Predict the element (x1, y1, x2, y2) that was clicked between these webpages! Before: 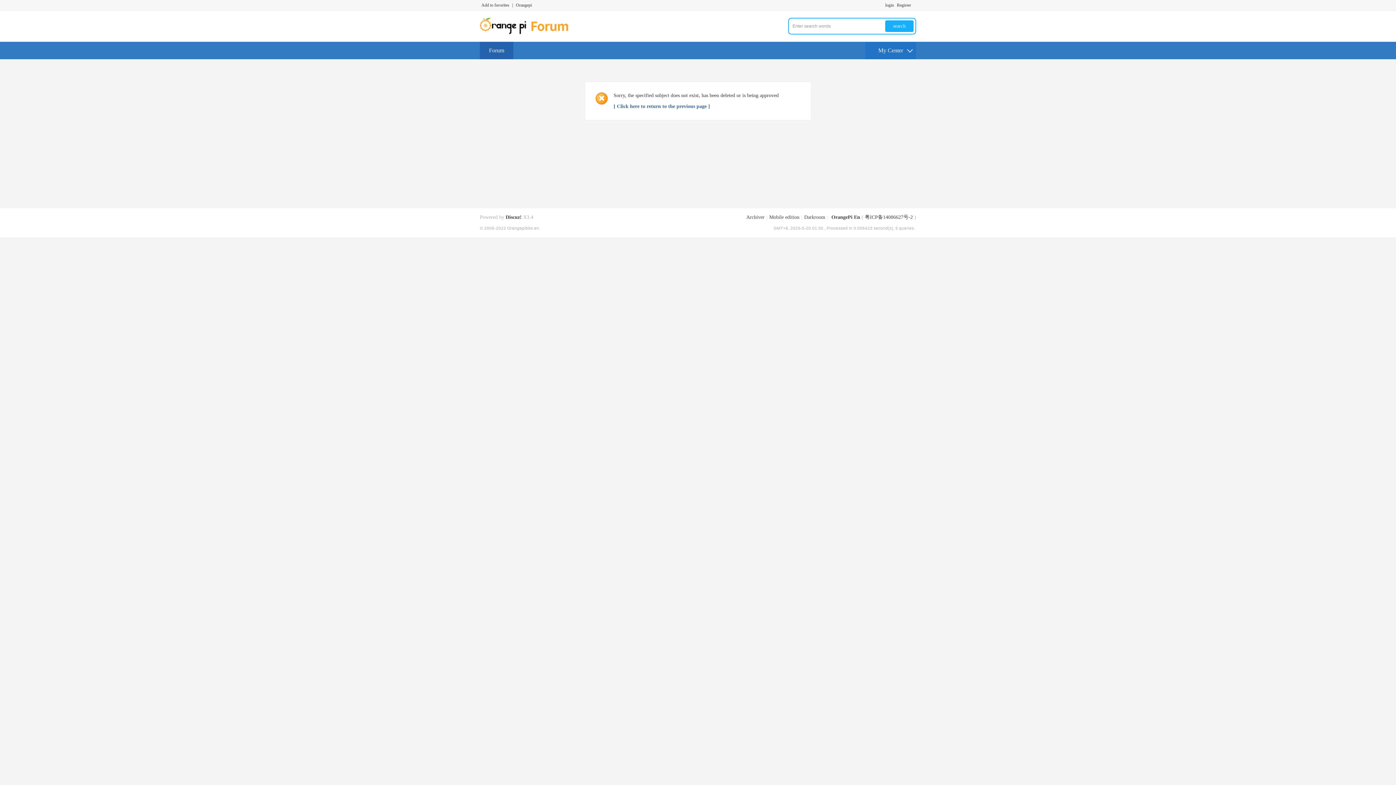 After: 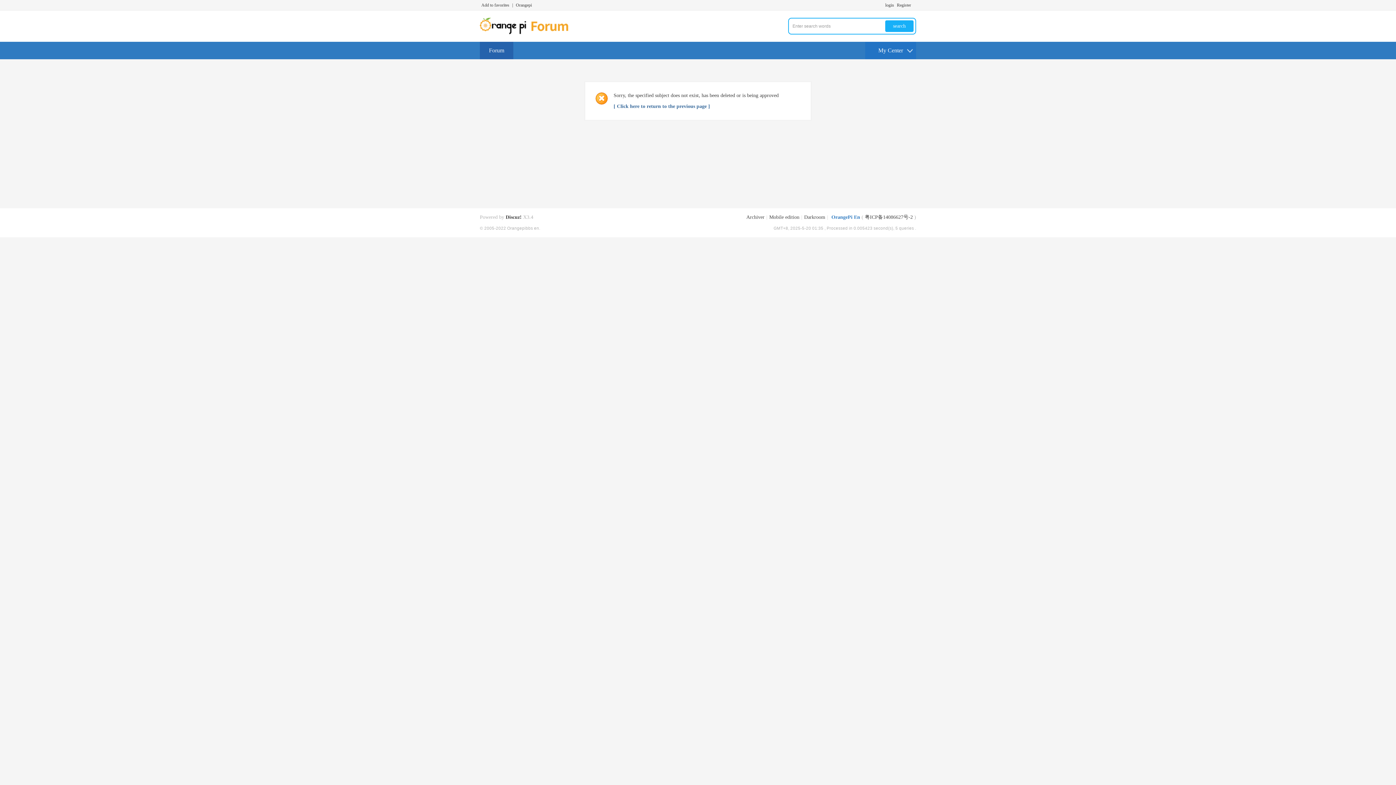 Action: bbox: (831, 214, 860, 220) label: OrangePi En